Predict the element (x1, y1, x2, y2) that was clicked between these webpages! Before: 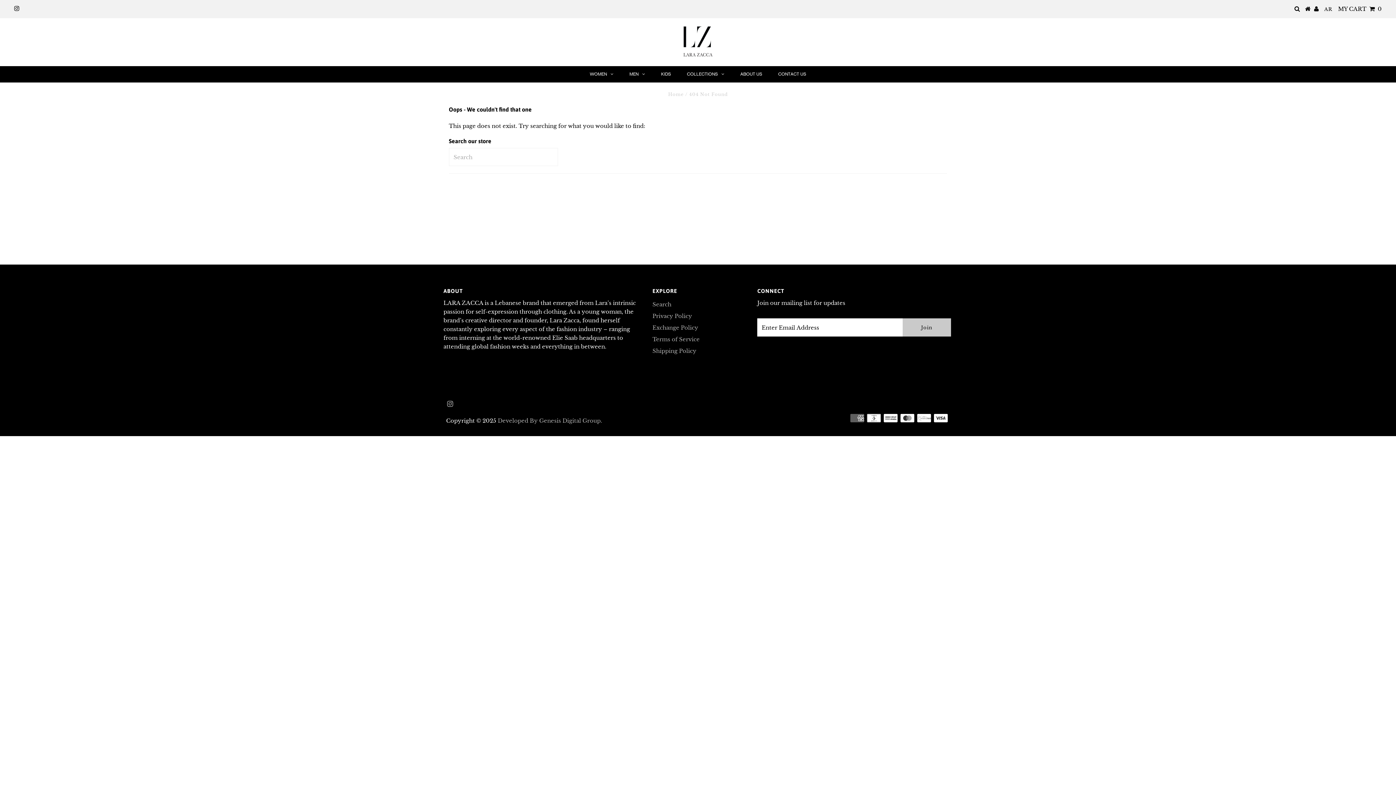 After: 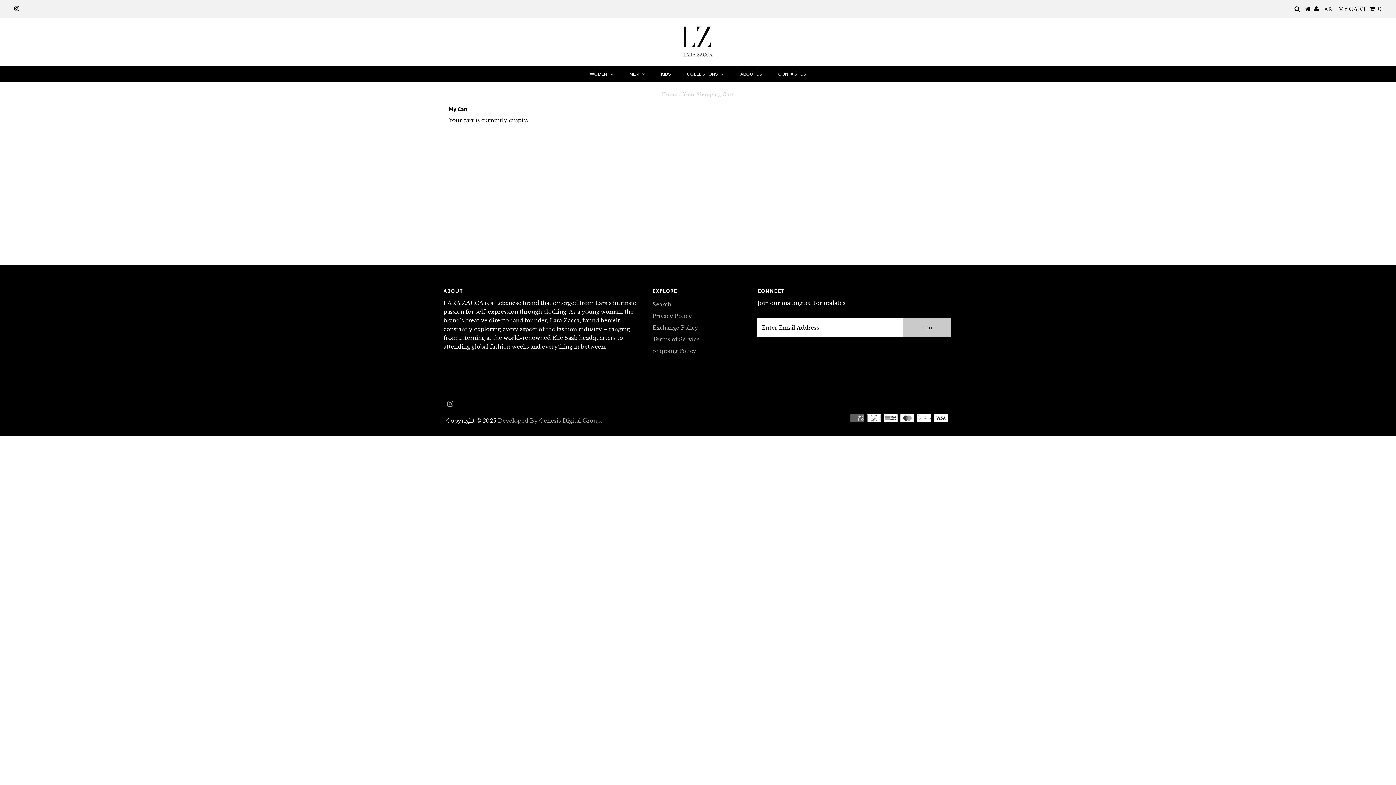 Action: label: MY CART    0 bbox: (1338, 5, 1382, 12)